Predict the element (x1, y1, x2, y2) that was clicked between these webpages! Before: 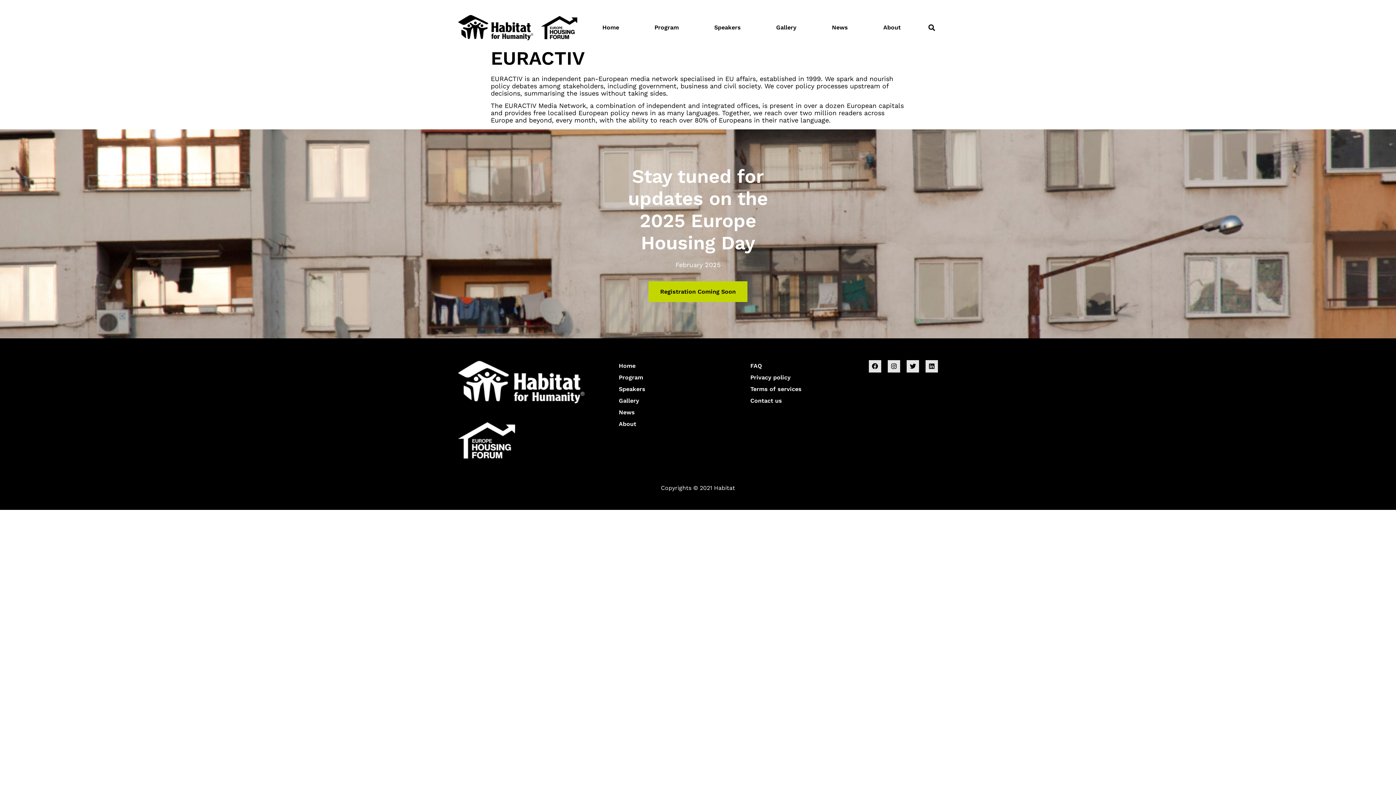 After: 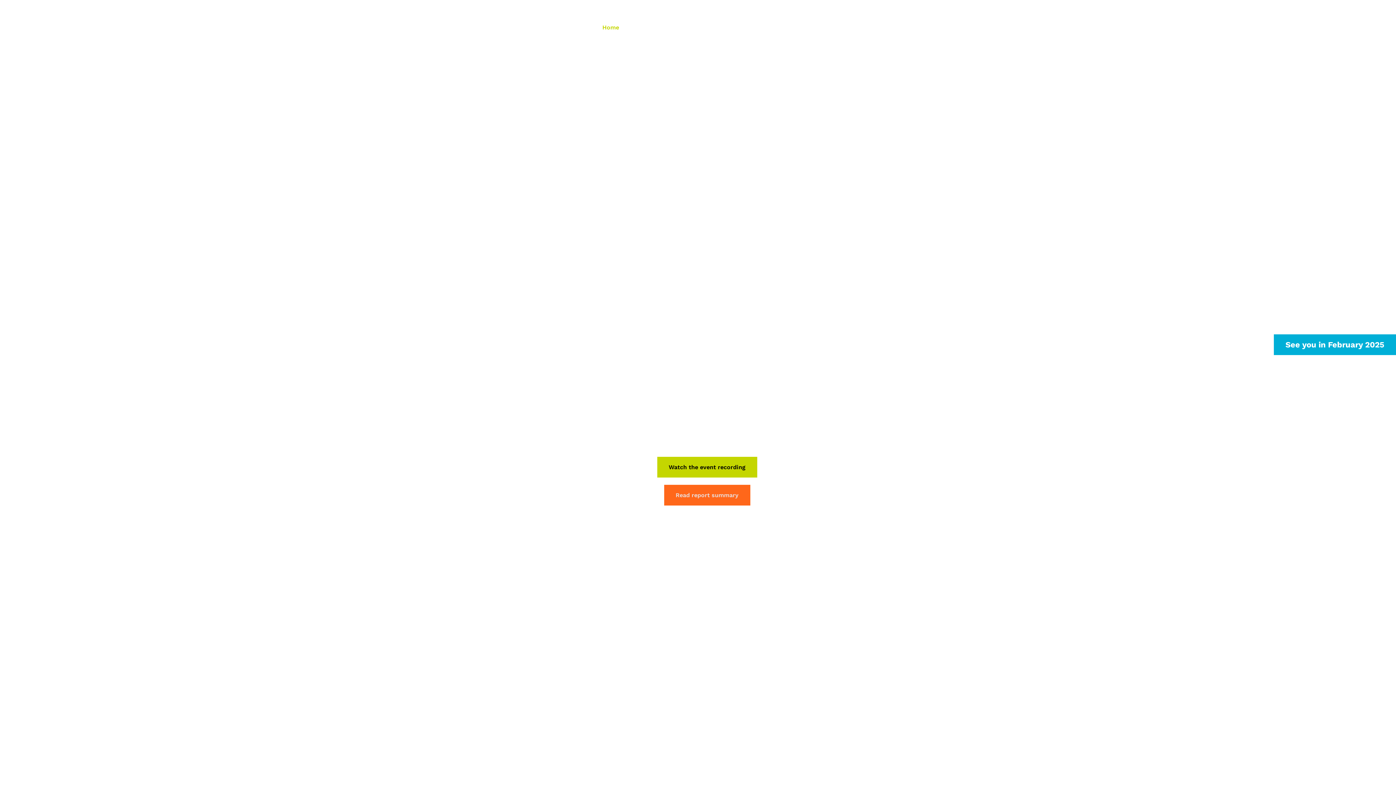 Action: bbox: (541, 15, 577, 39)